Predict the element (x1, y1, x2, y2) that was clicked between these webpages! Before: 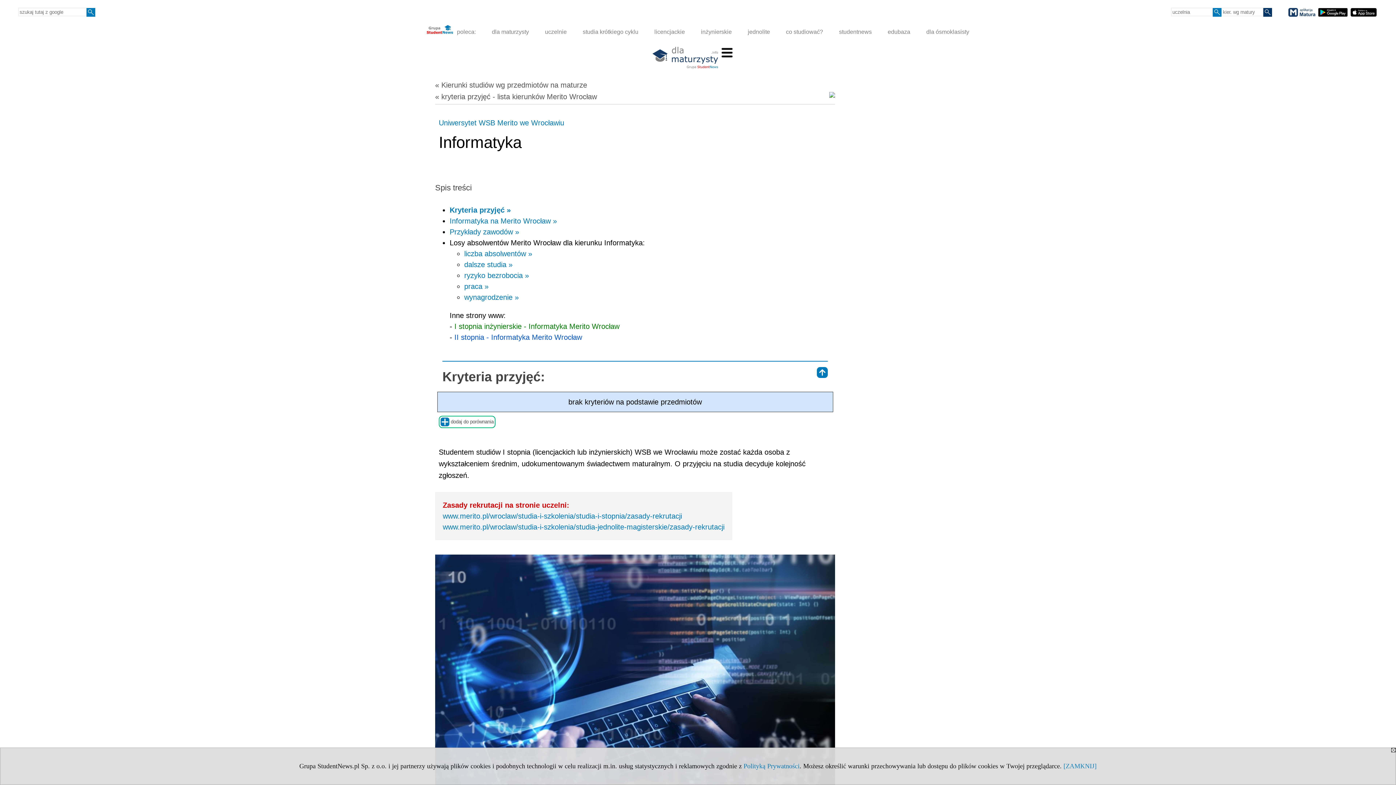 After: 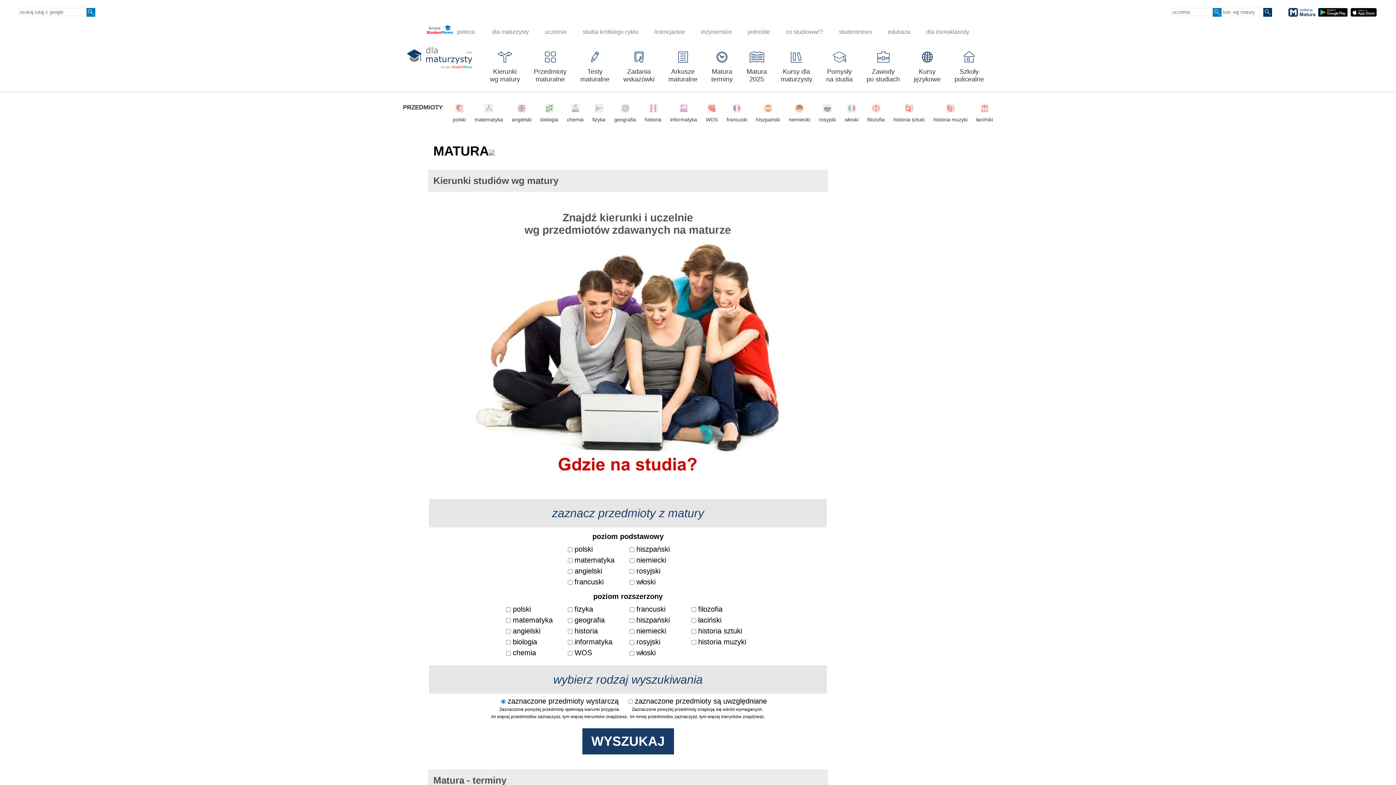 Action: bbox: (652, 52, 718, 60)